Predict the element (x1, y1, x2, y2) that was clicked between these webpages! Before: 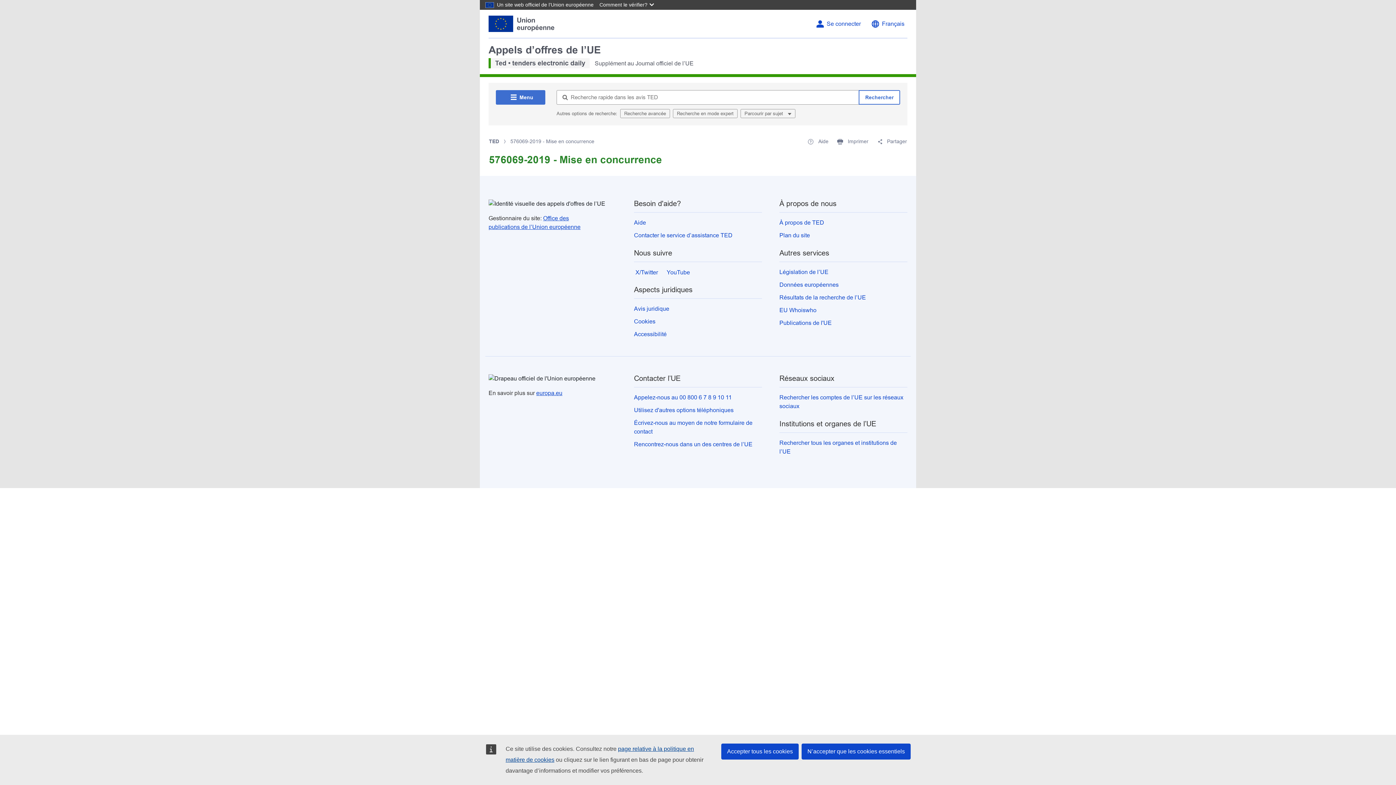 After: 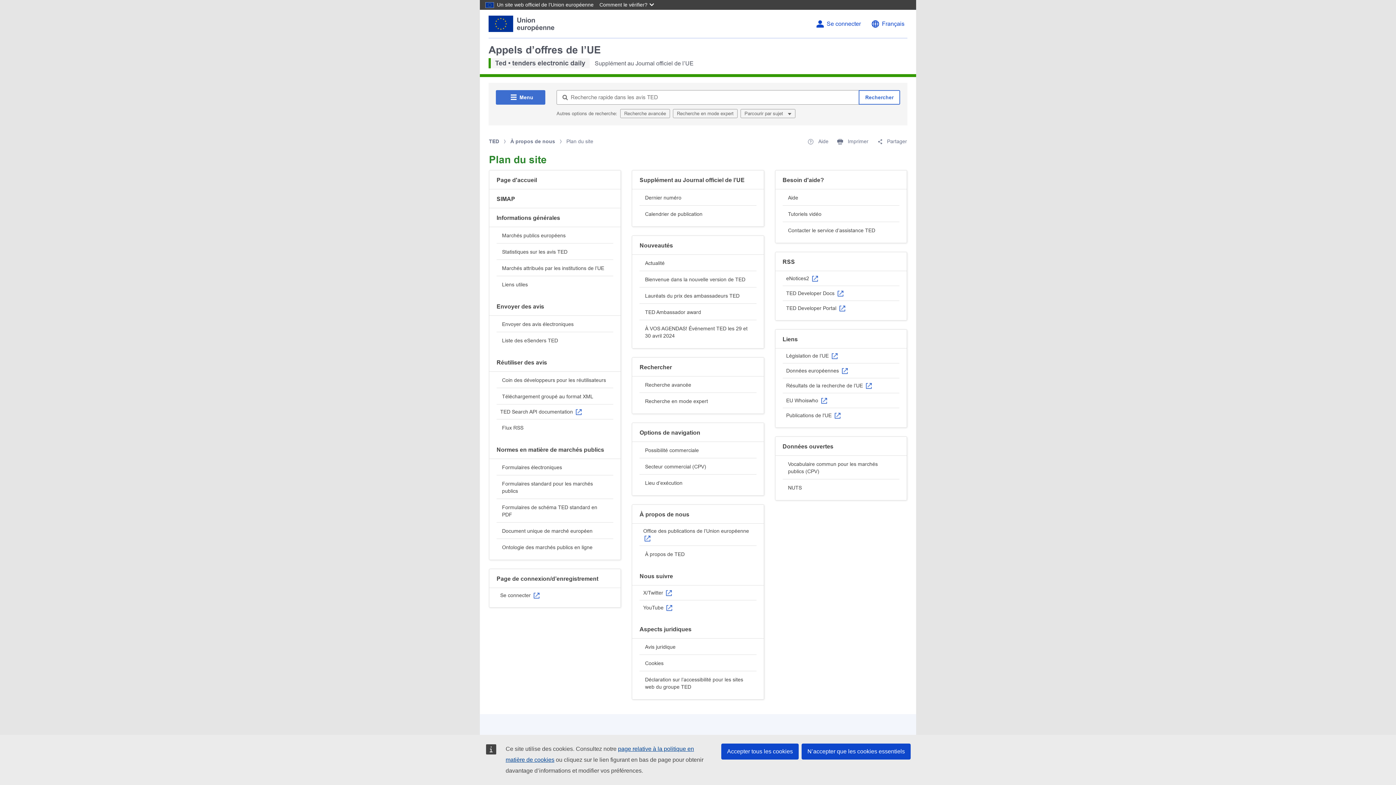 Action: label: Plan du site bbox: (779, 232, 810, 238)